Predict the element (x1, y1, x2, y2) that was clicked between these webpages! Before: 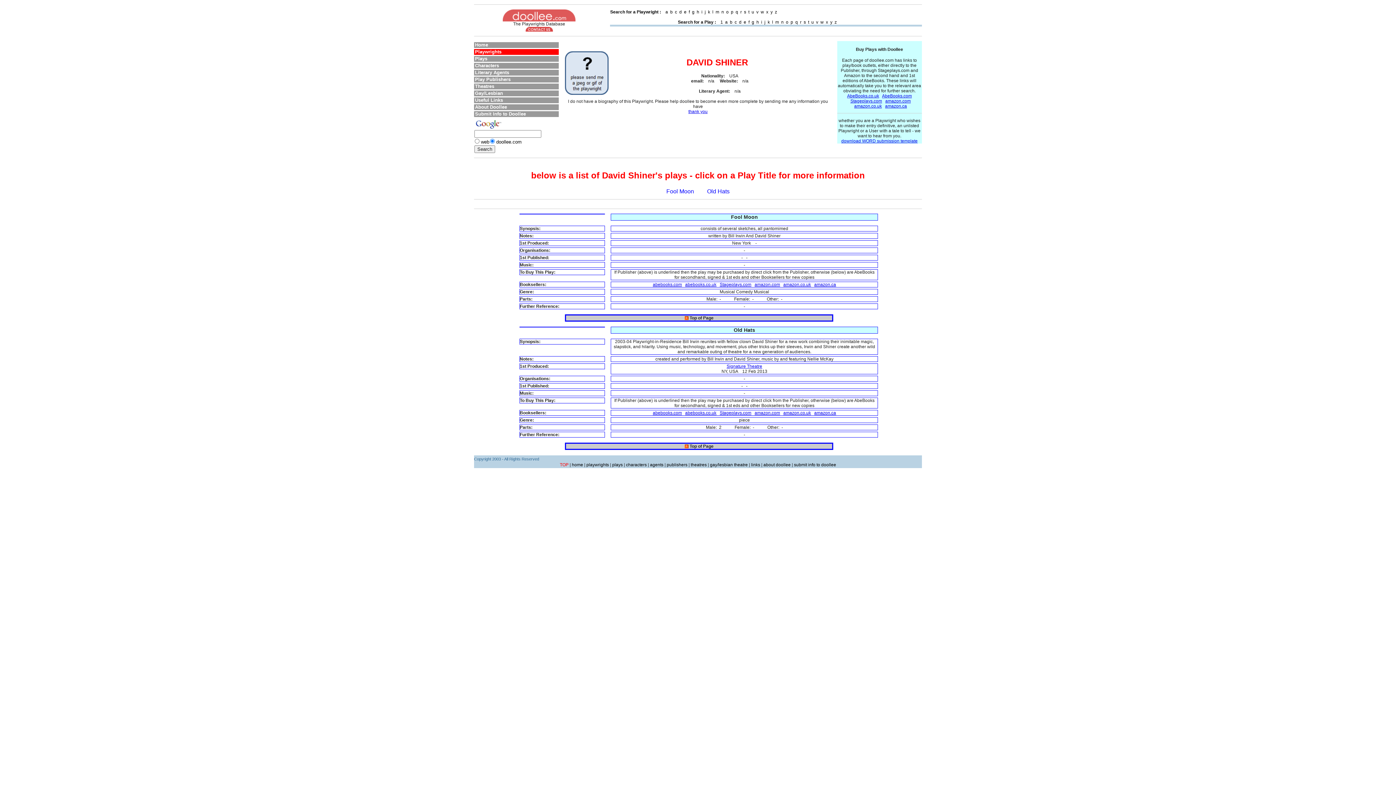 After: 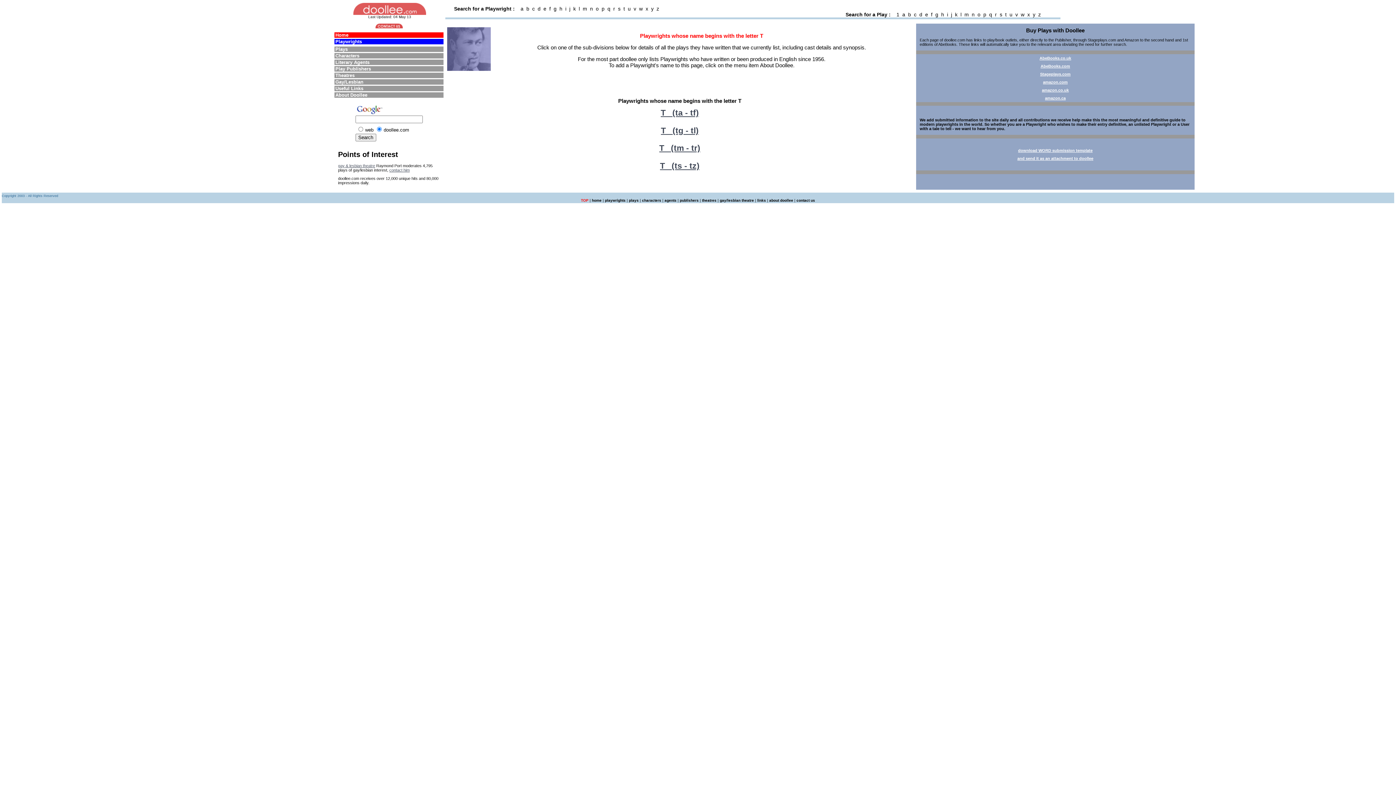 Action: bbox: (748, 9, 750, 14) label: t 